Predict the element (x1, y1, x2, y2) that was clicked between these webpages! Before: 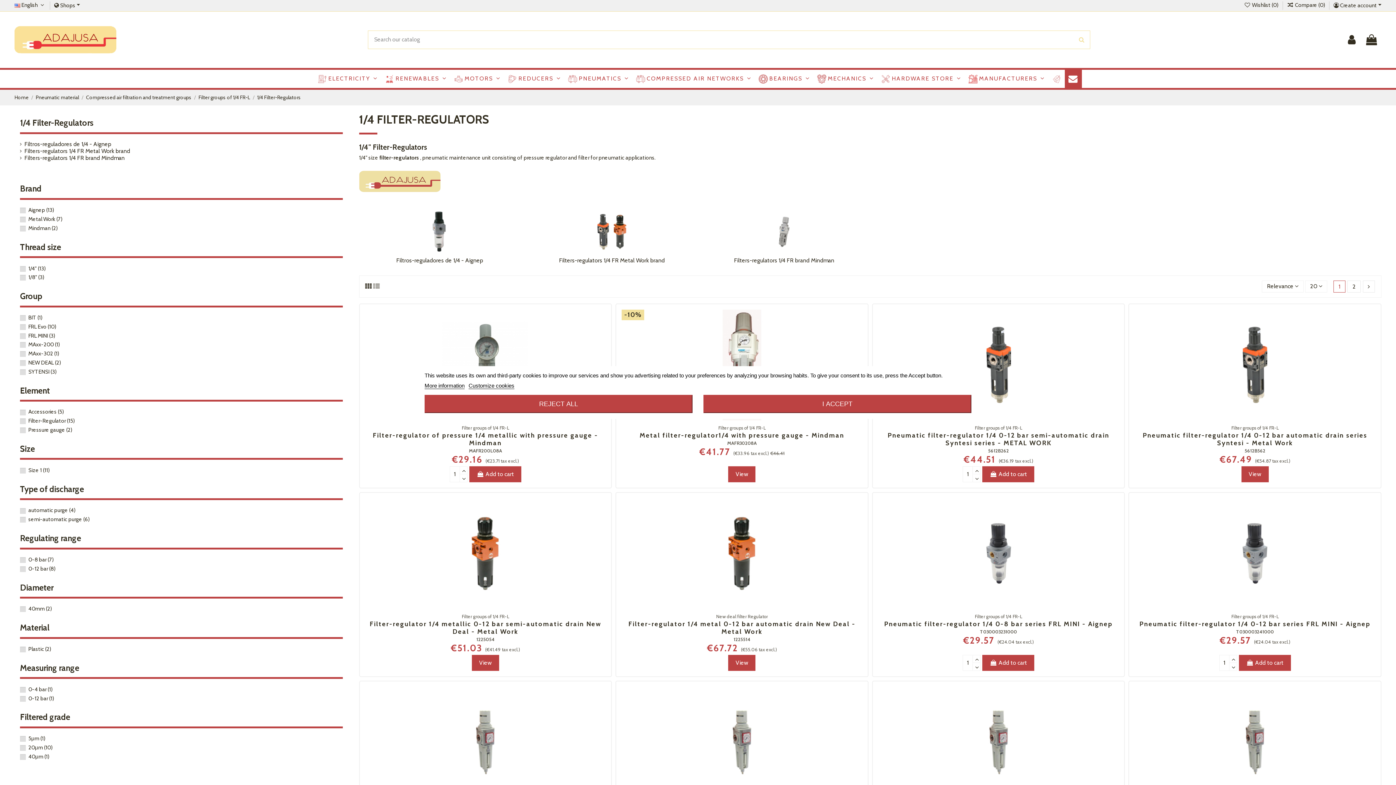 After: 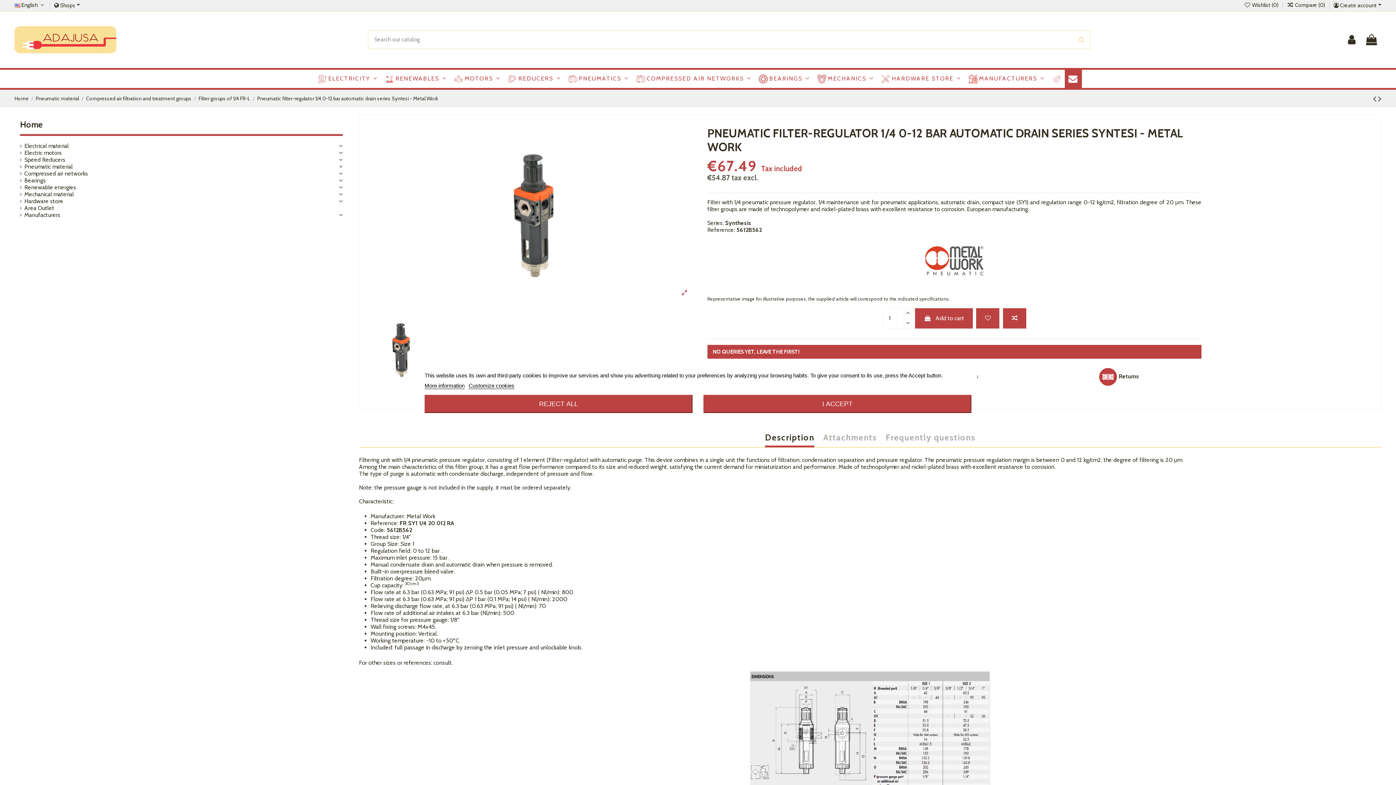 Action: bbox: (1135, 309, 1375, 420)